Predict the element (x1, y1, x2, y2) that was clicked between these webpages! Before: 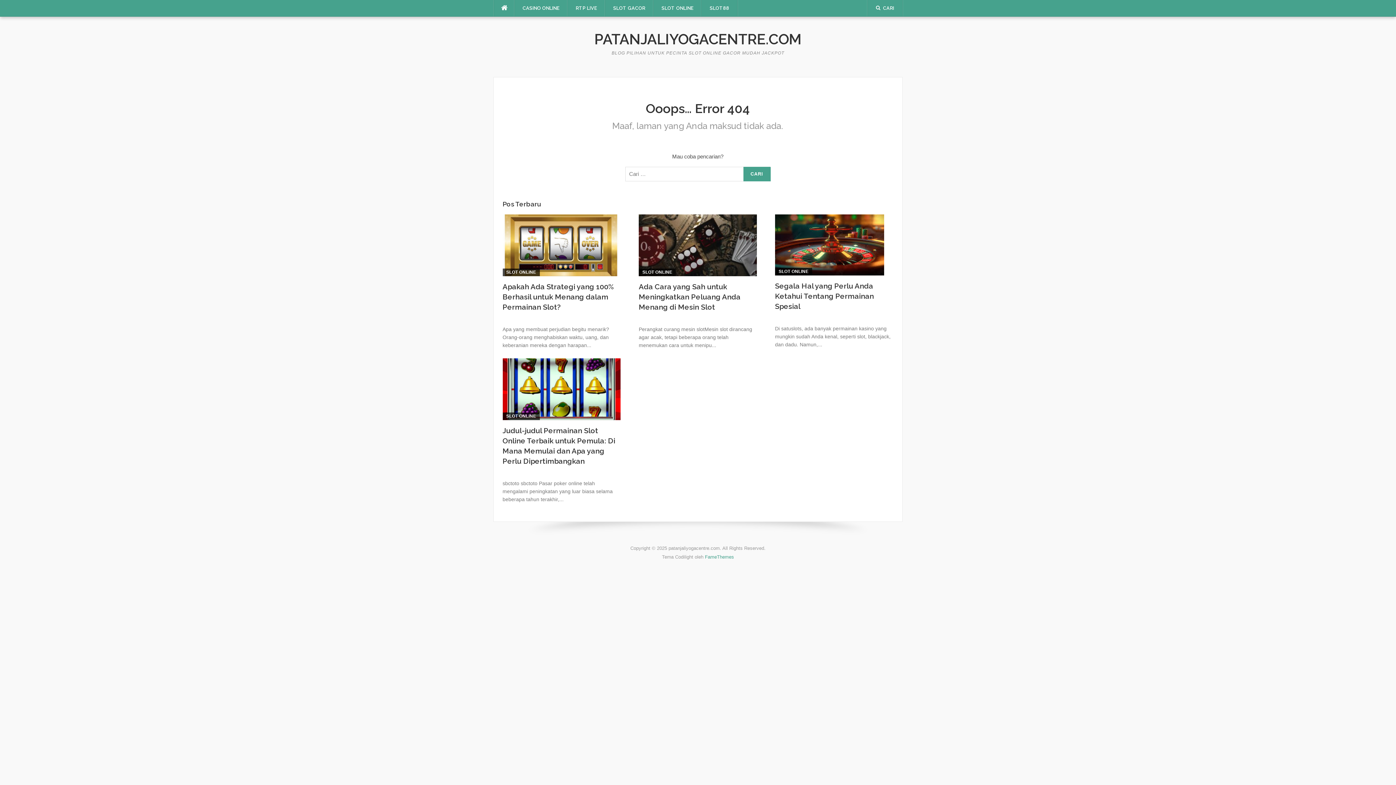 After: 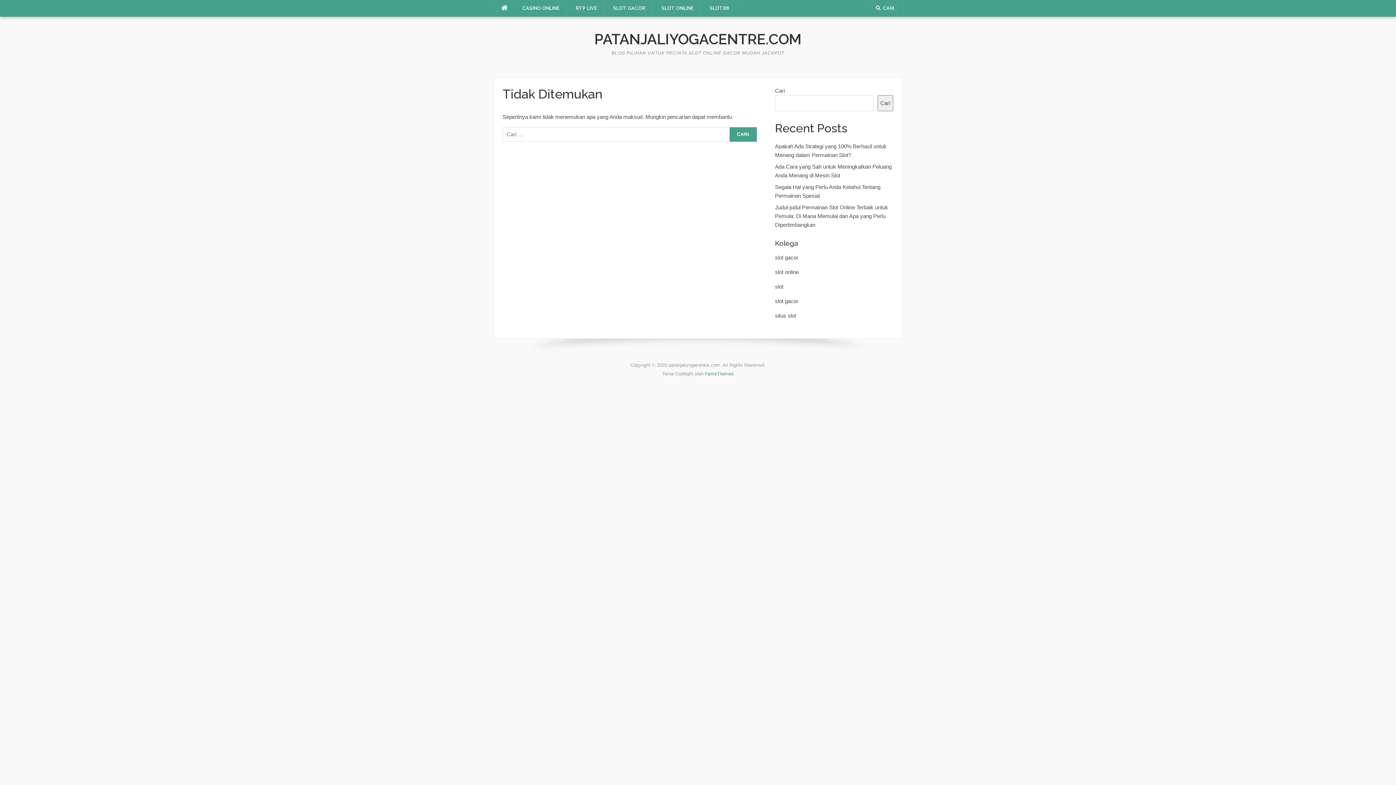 Action: bbox: (701, 0, 737, 16) label: SLOT88